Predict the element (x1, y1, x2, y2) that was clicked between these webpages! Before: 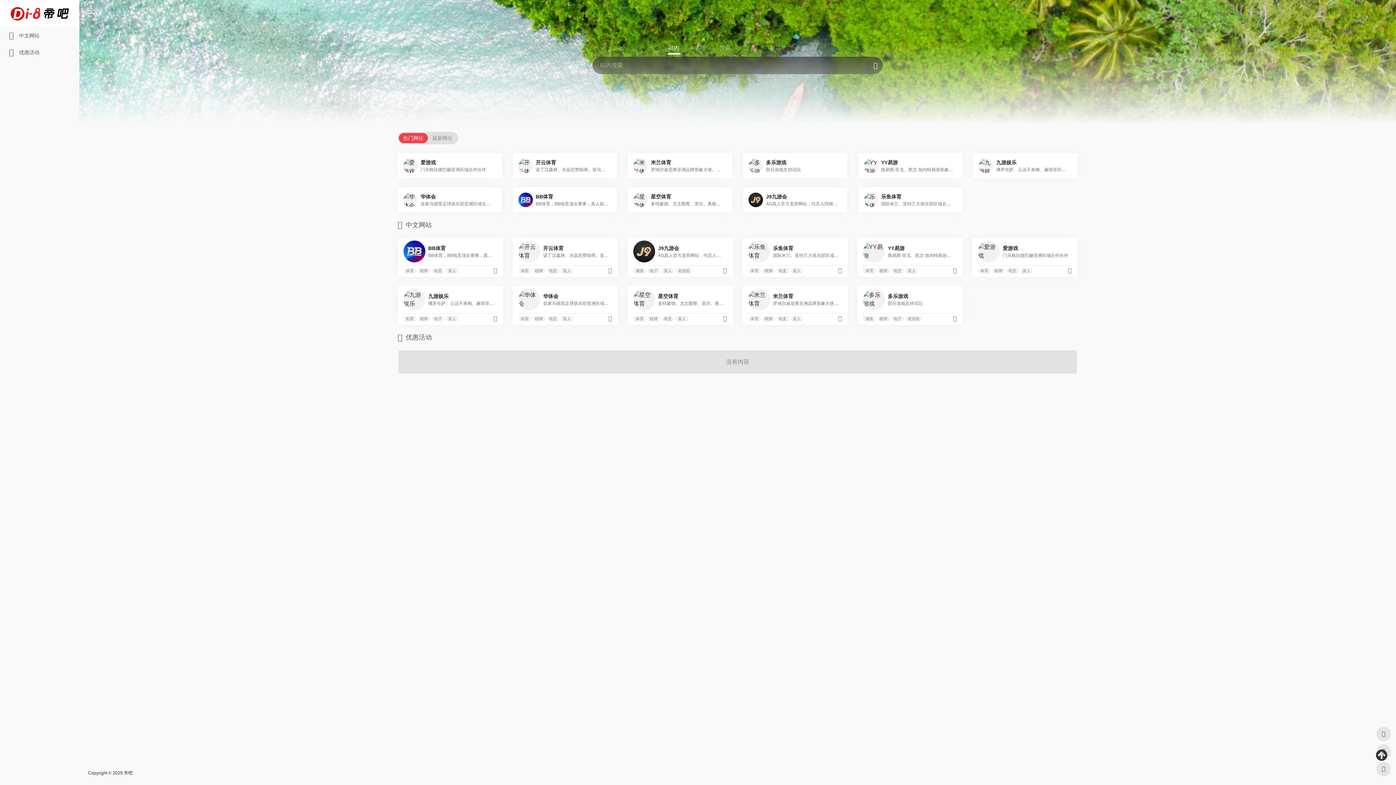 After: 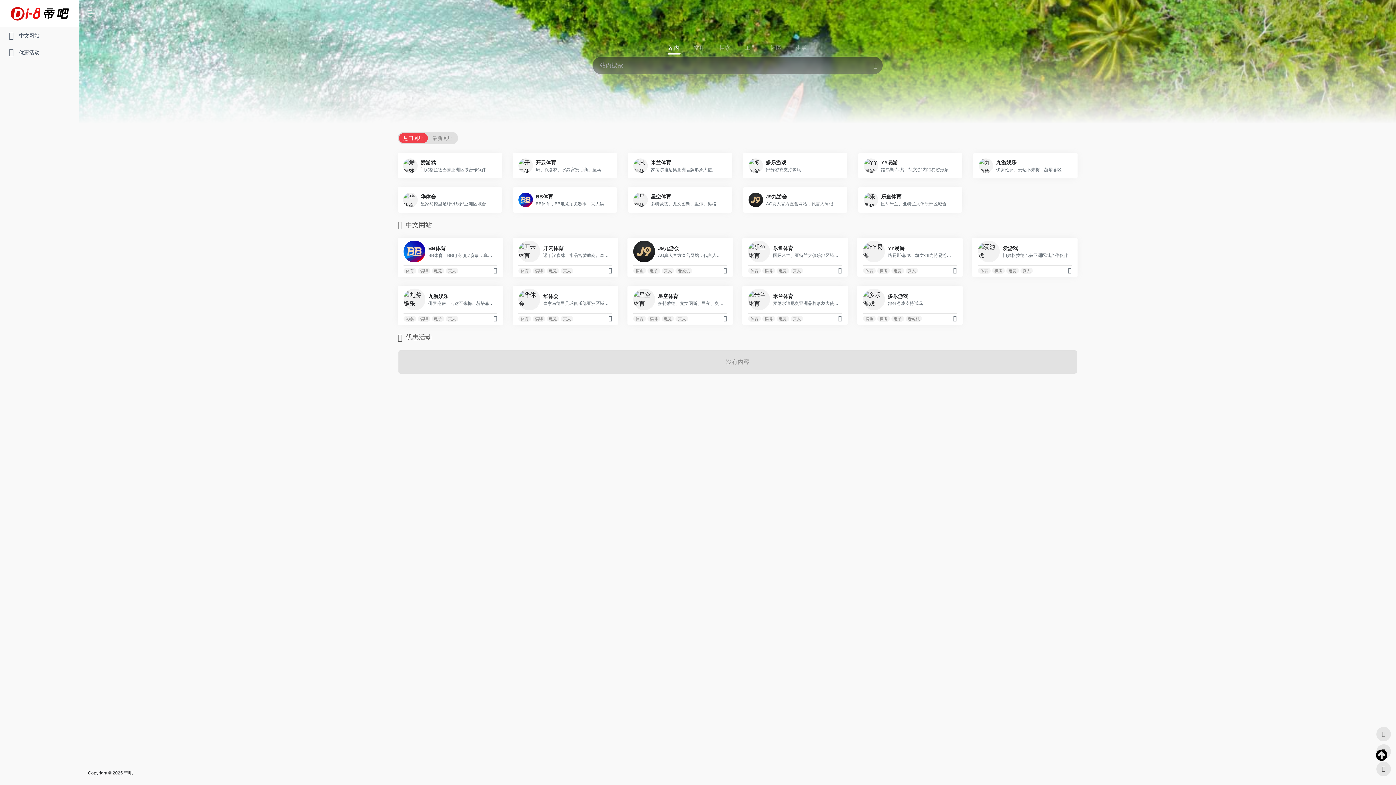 Action: bbox: (1376, 749, 1390, 763)